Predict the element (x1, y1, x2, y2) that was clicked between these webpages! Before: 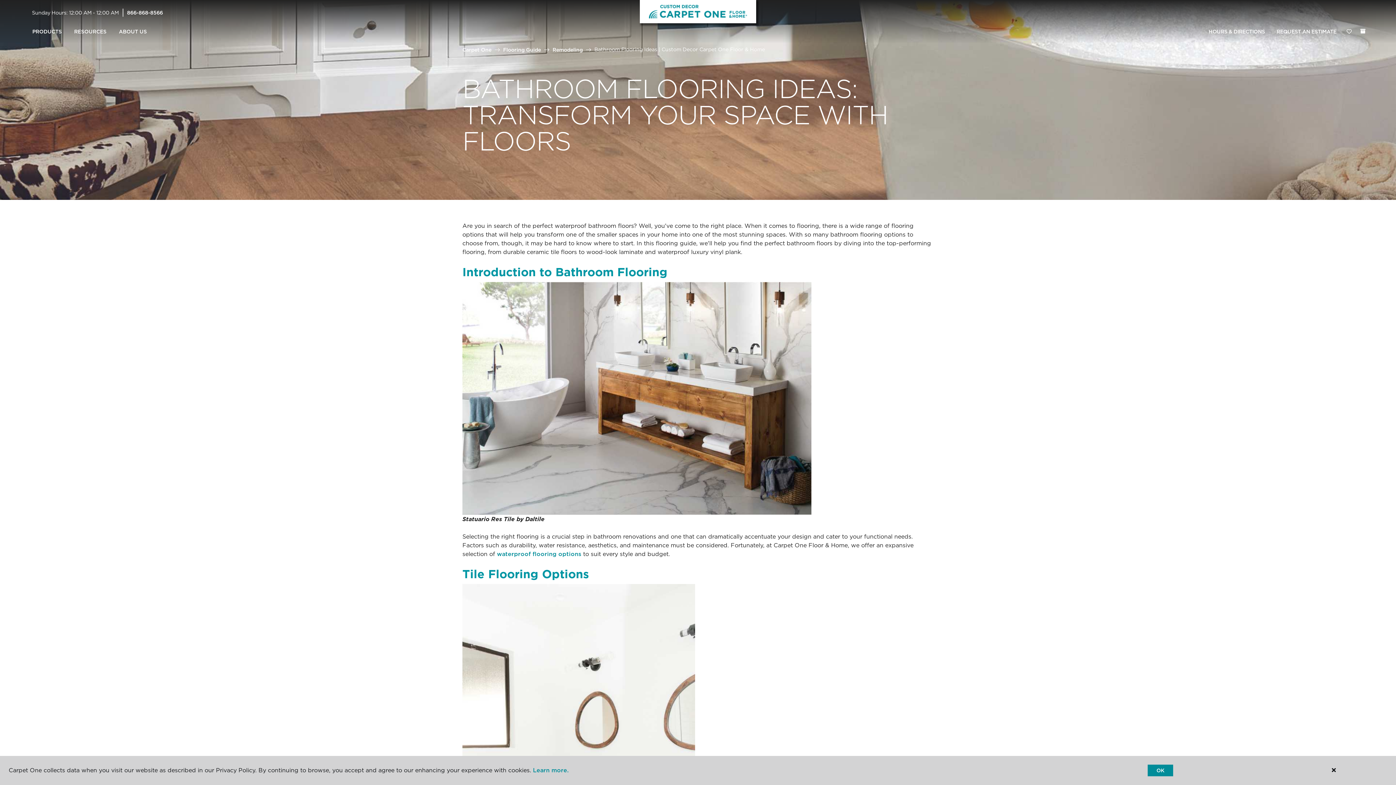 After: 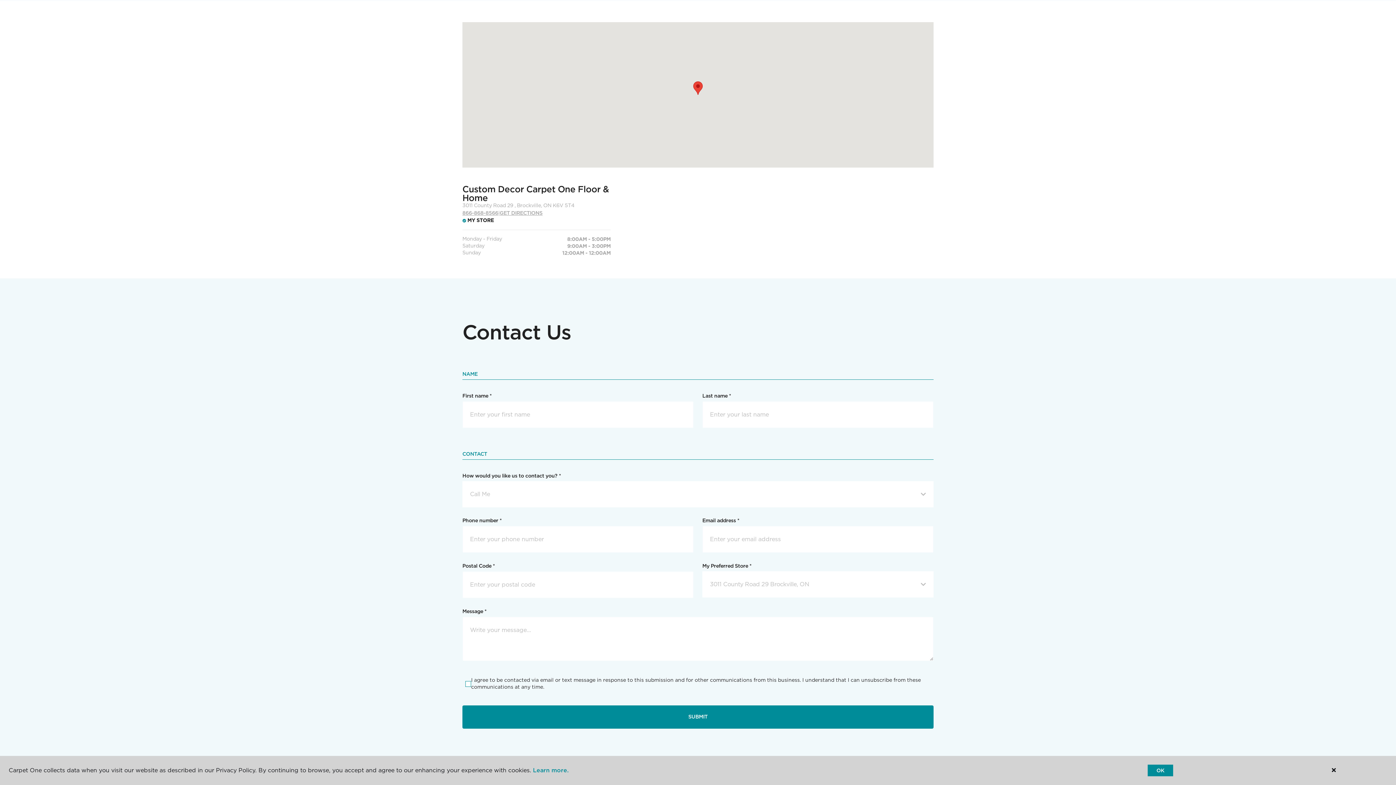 Action: bbox: (1203, 24, 1271, 39) label: HOURS & DIRECTIONS